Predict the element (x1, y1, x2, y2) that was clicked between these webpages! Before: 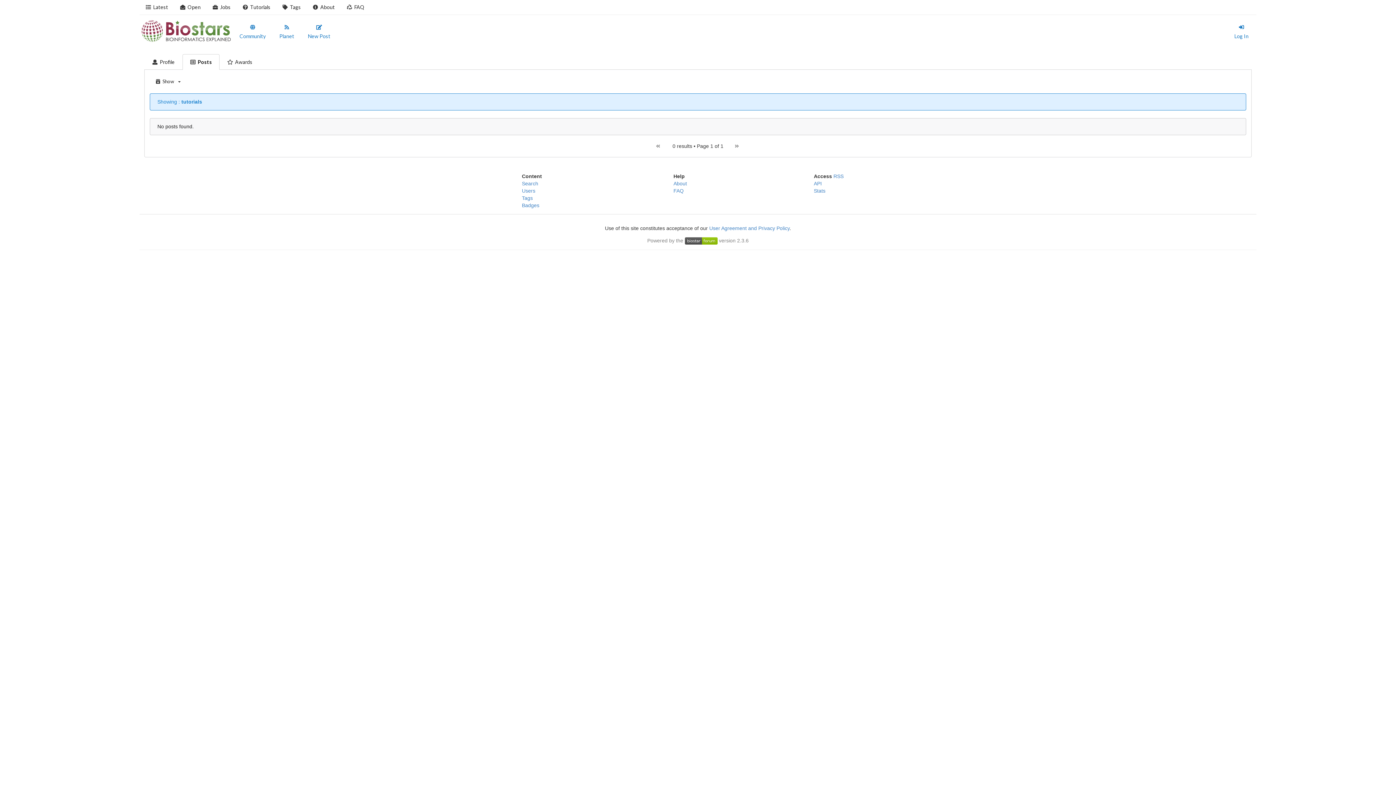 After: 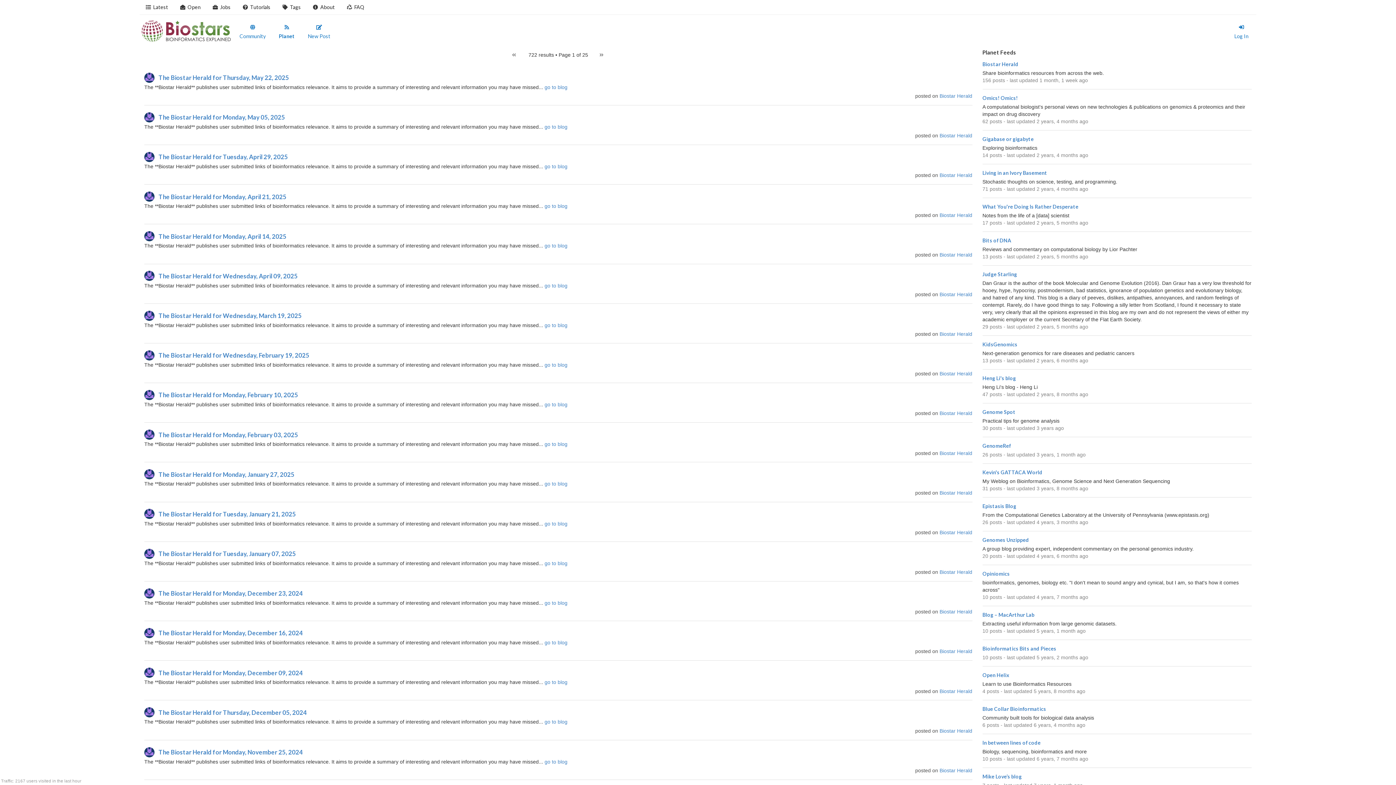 Action: label: Planet bbox: (271, 20, 302, 44)